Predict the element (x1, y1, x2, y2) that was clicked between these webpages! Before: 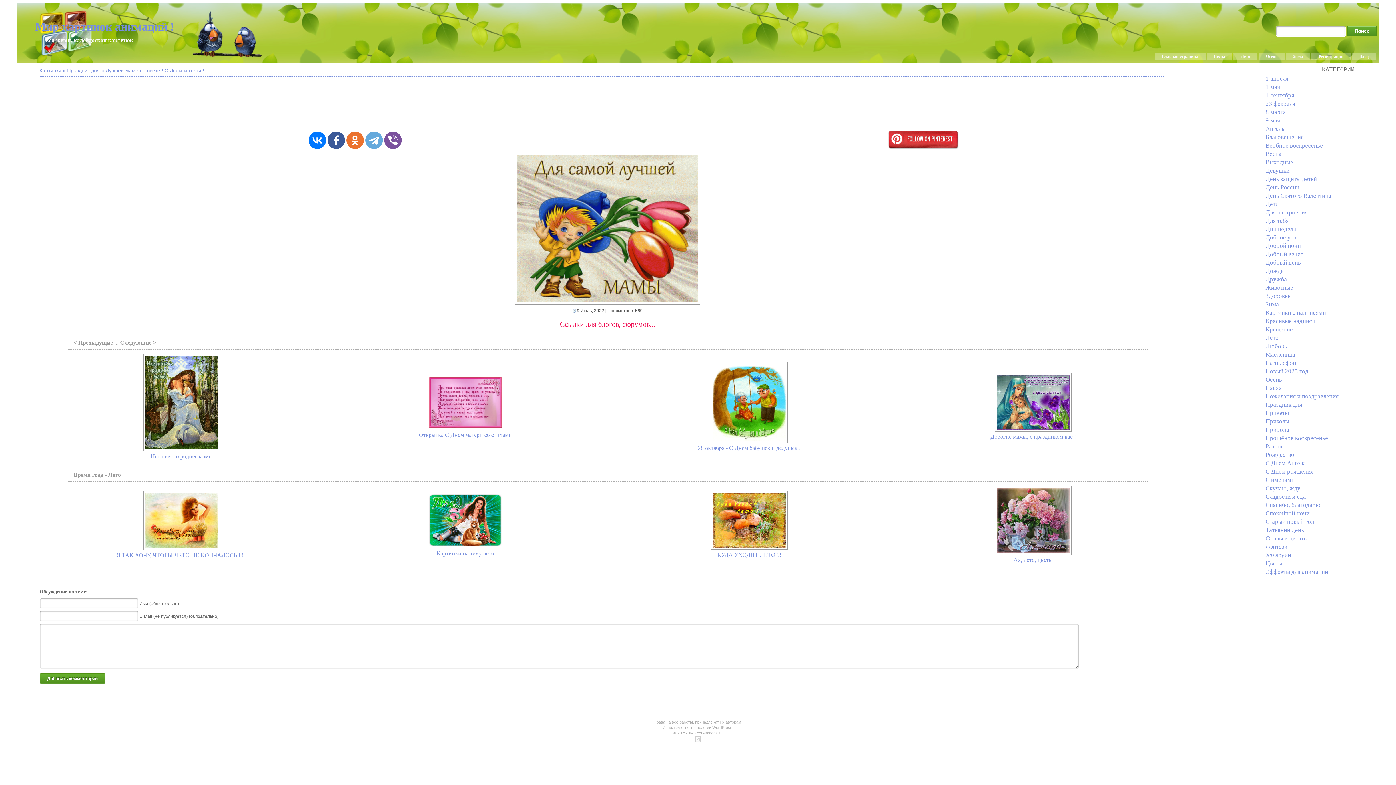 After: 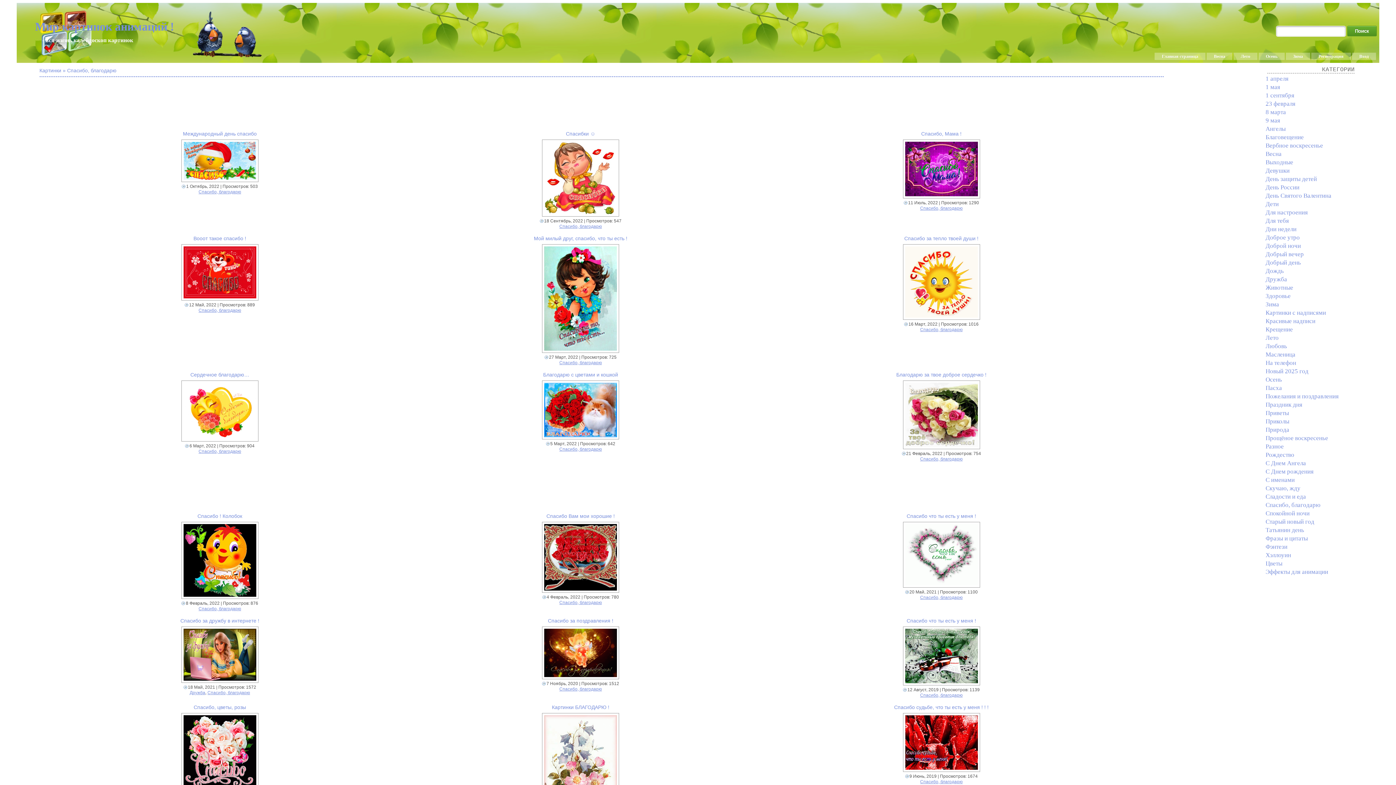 Action: bbox: (1265, 501, 1320, 508) label: Спасибо, благодарю